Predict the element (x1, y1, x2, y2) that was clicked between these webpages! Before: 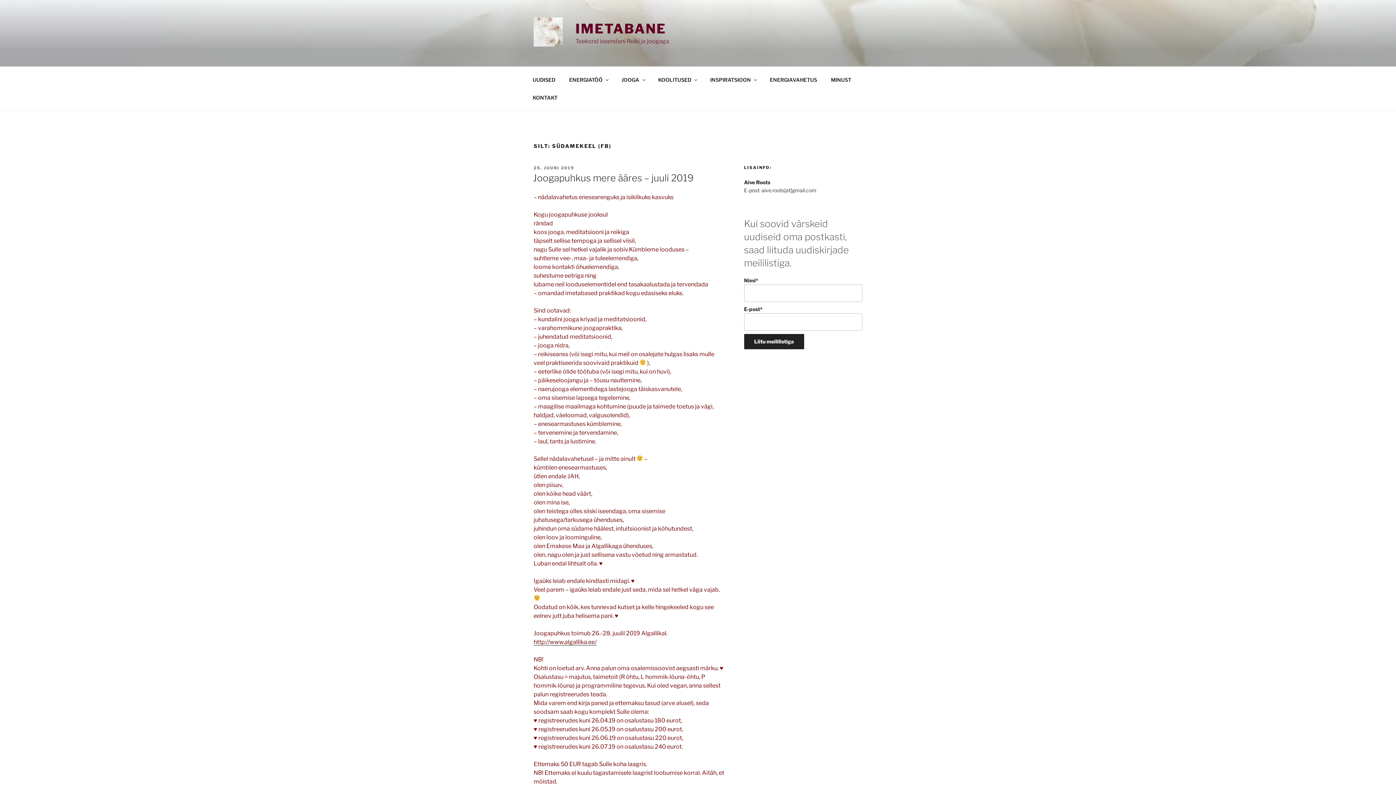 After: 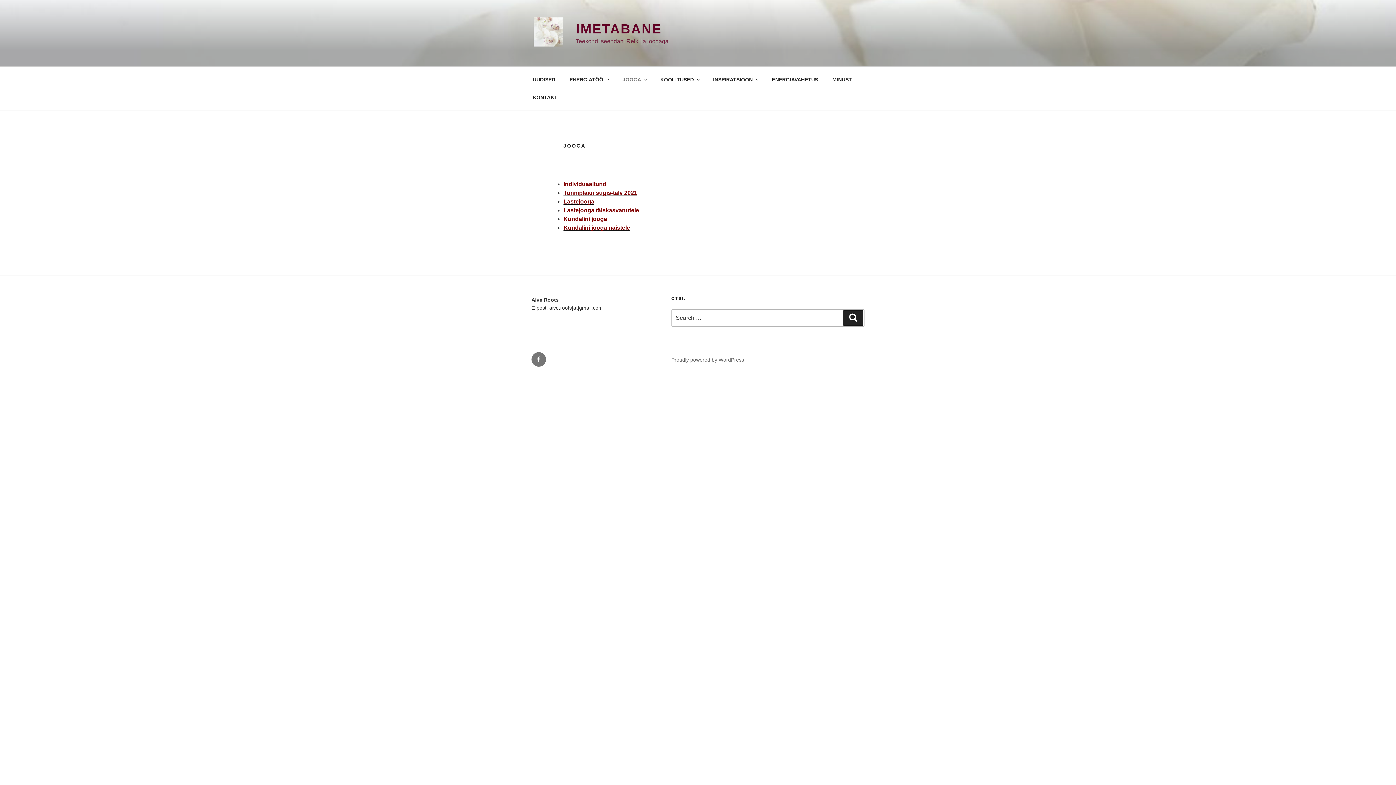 Action: bbox: (615, 70, 650, 88) label: JOOGA